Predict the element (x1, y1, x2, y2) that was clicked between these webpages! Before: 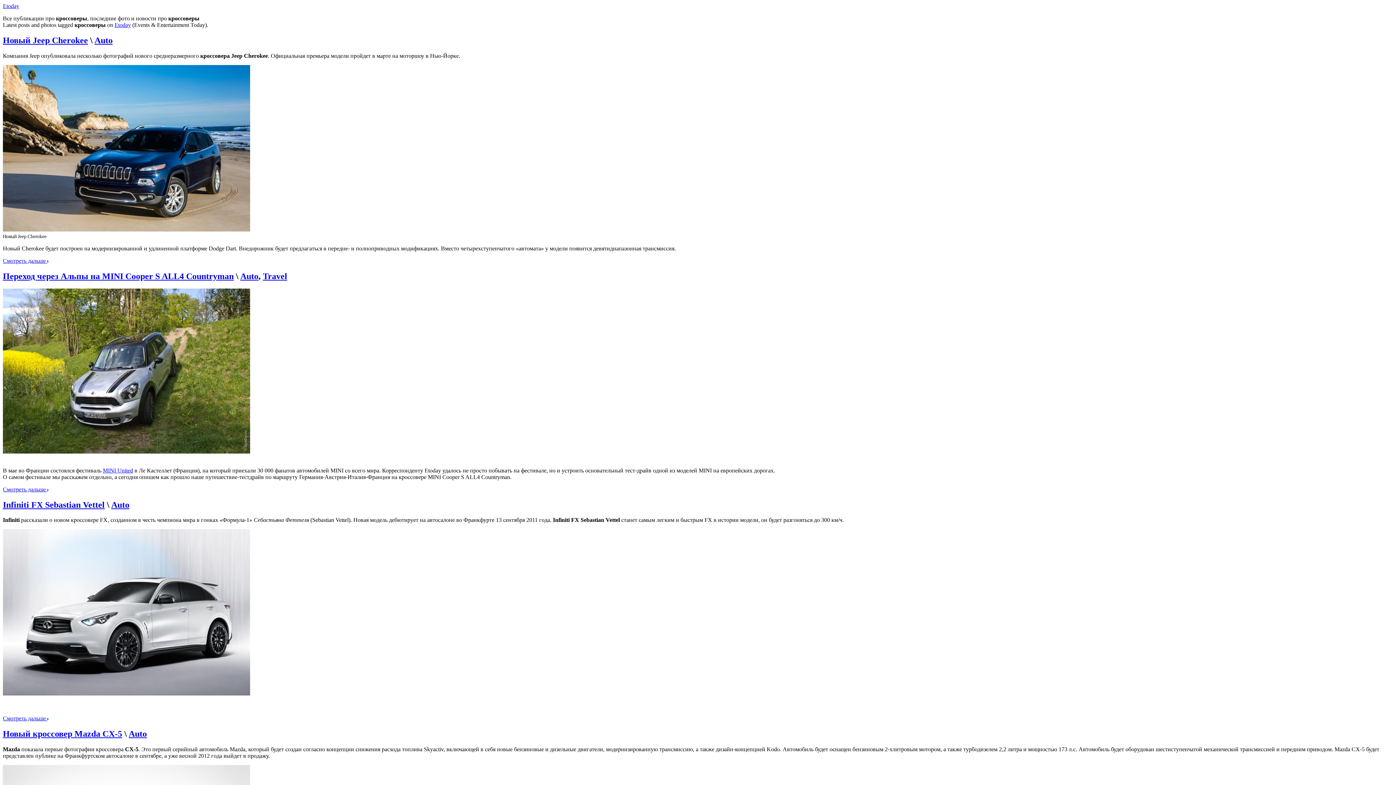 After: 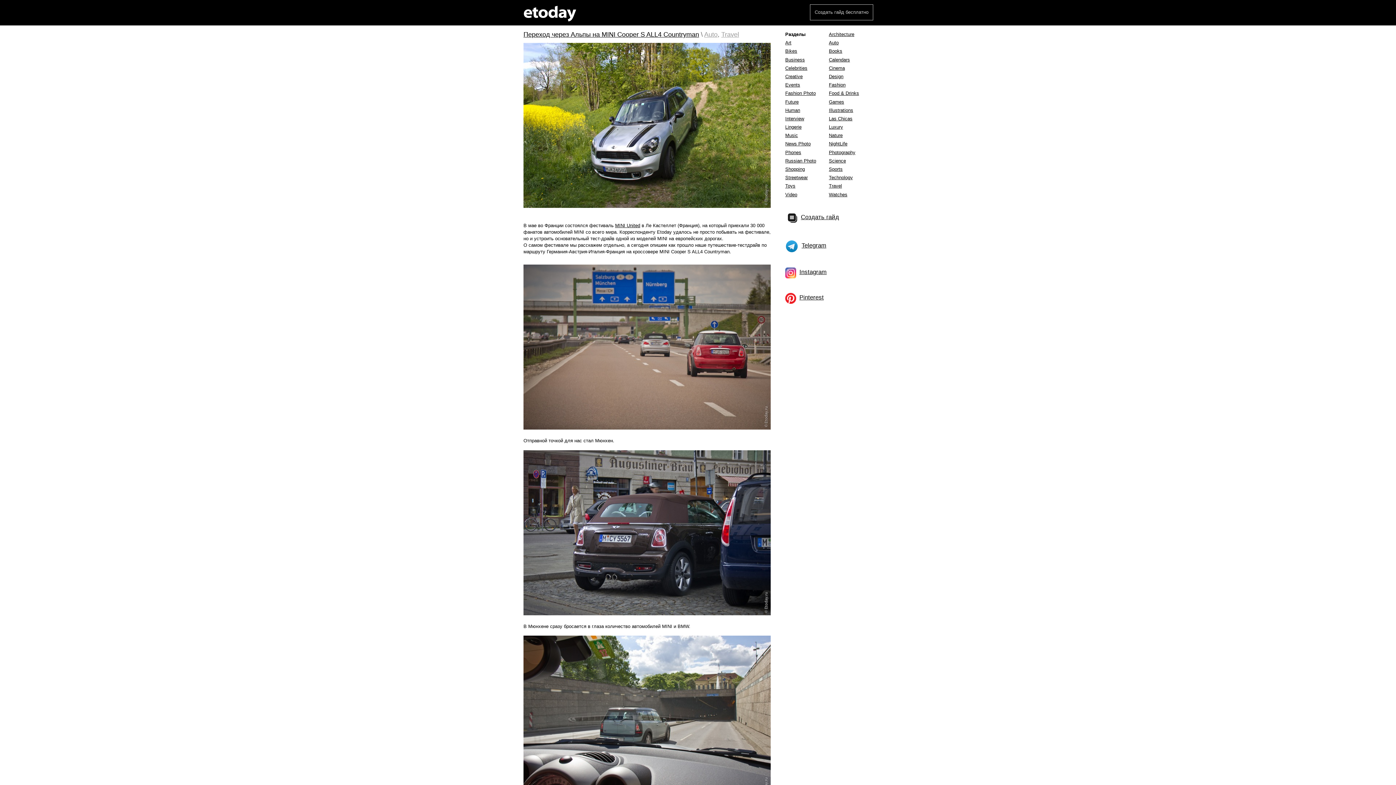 Action: label: Переход через Альпы на MINI Cooper S ALL4 Countryman bbox: (2, 271, 233, 280)